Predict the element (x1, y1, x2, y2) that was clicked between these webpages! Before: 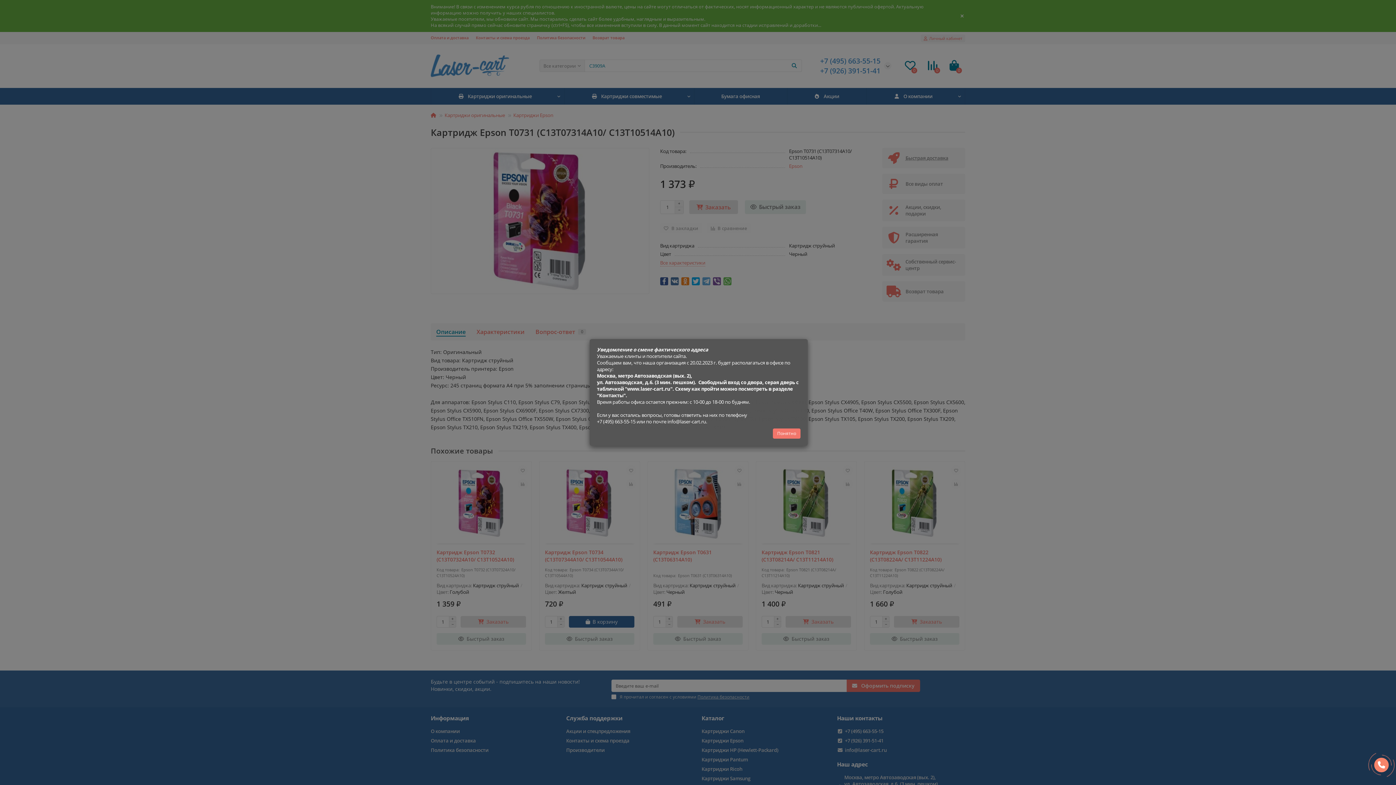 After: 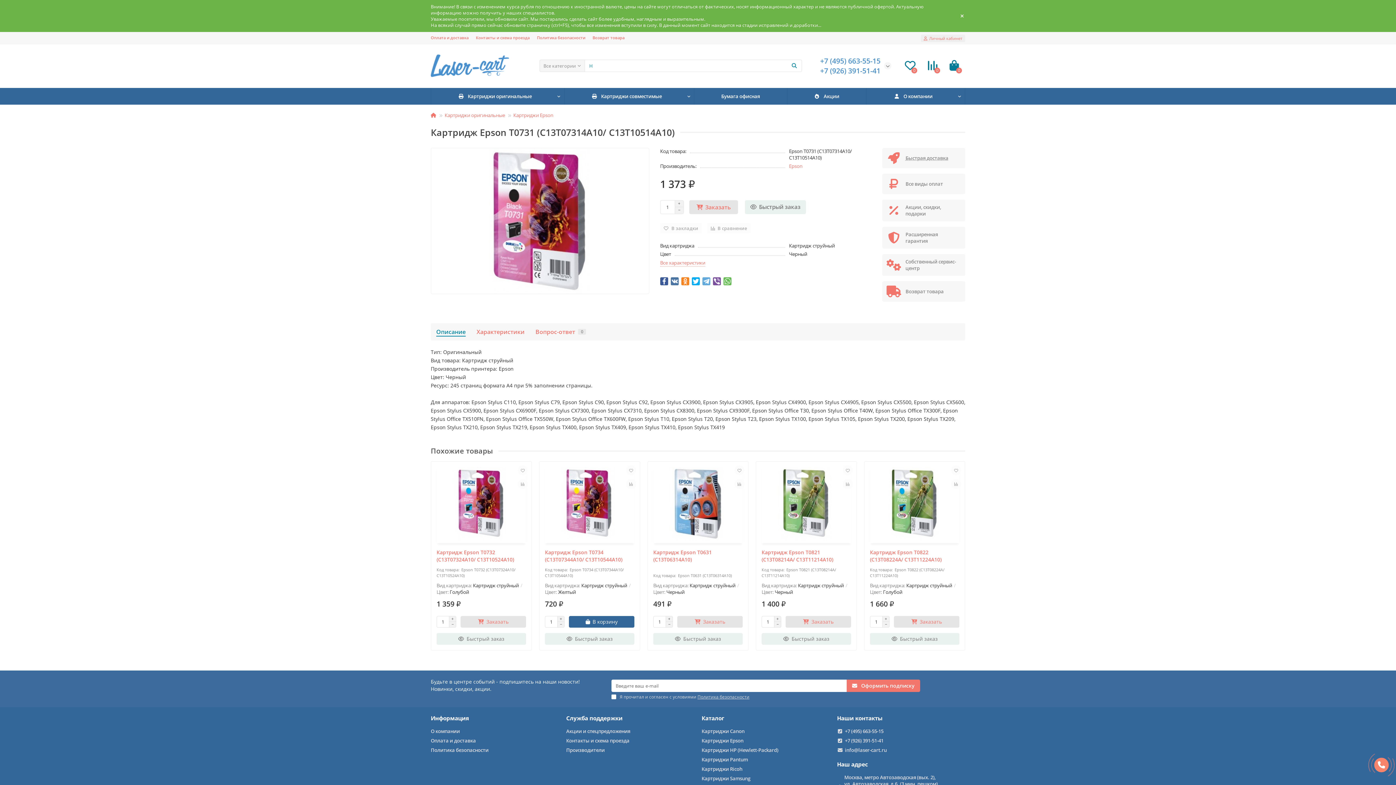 Action: label: Понятно bbox: (773, 428, 800, 438)